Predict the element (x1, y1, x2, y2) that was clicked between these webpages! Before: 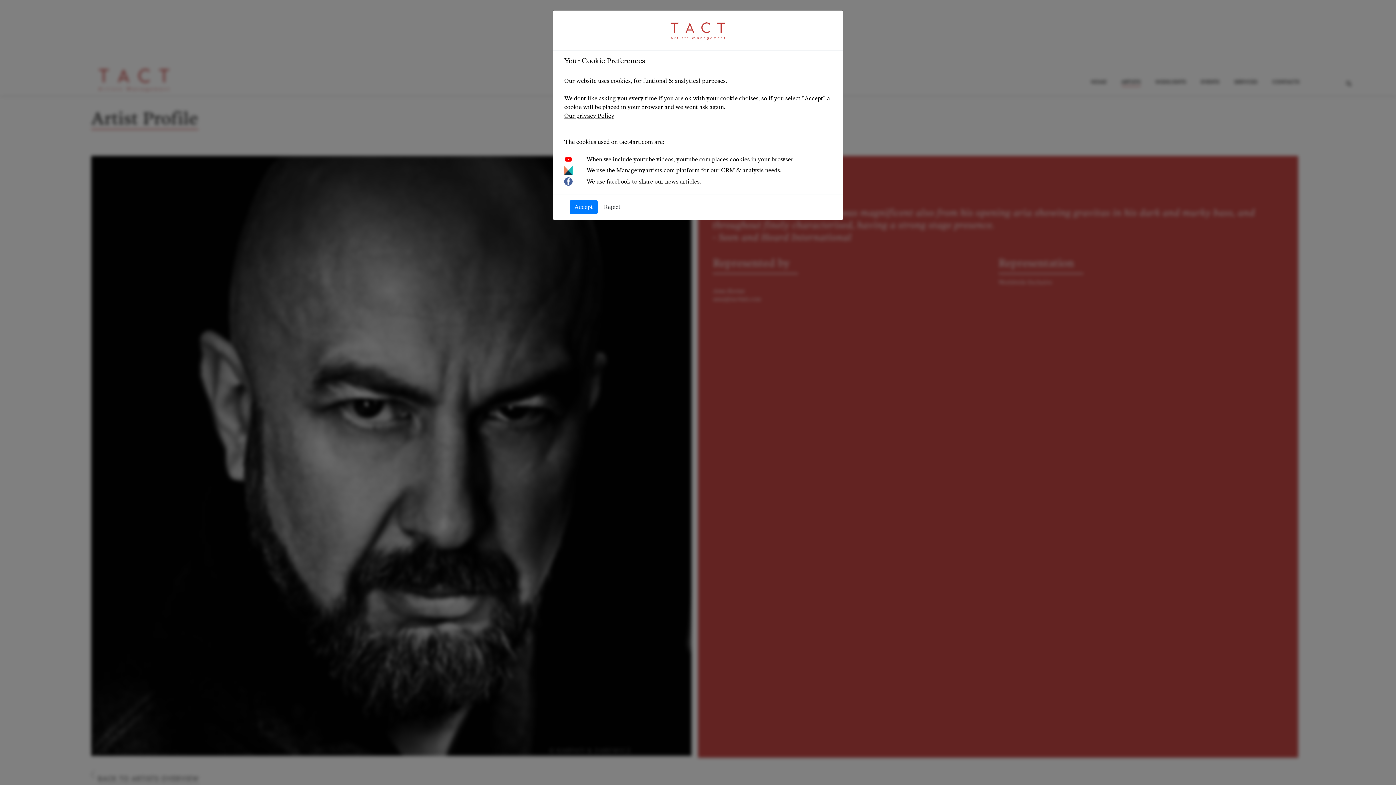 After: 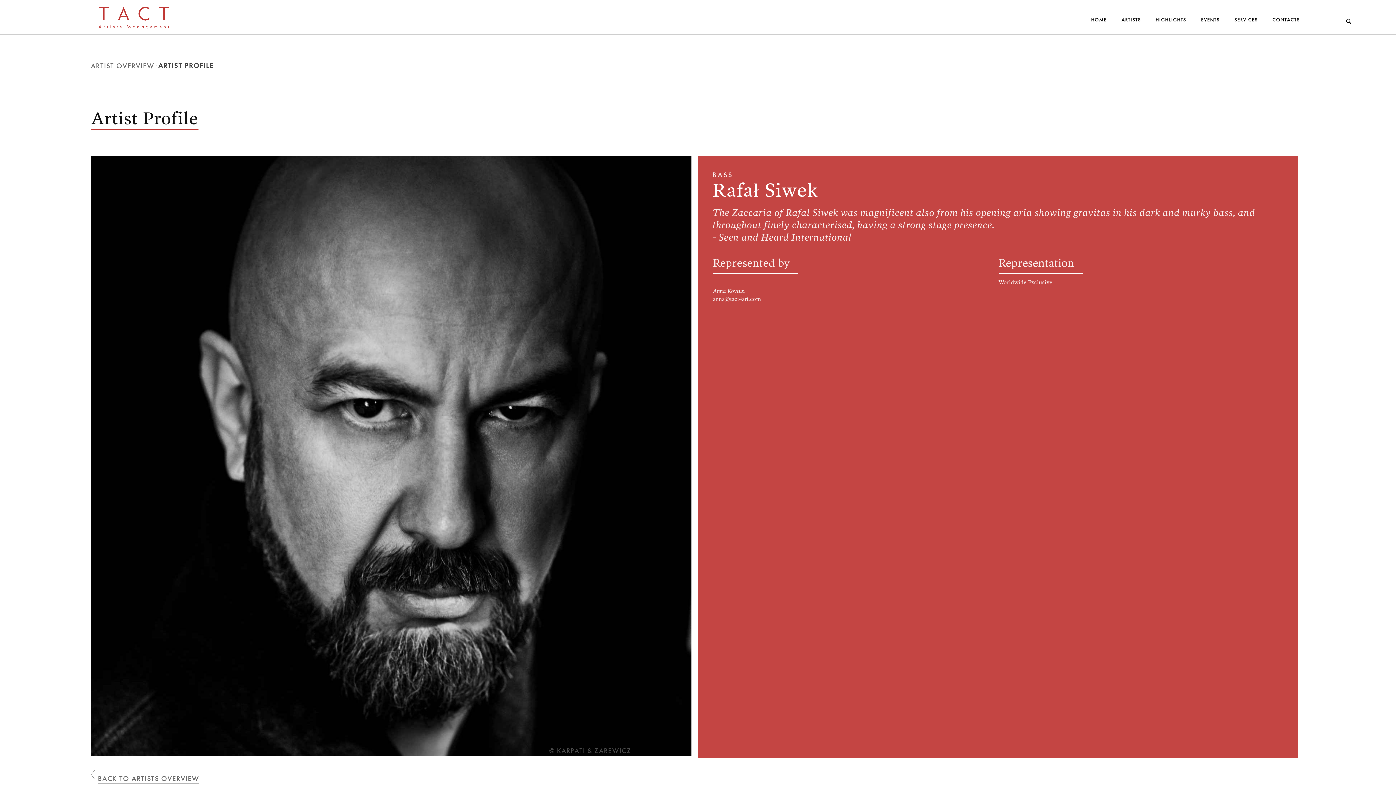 Action: bbox: (599, 200, 625, 214) label: Reject